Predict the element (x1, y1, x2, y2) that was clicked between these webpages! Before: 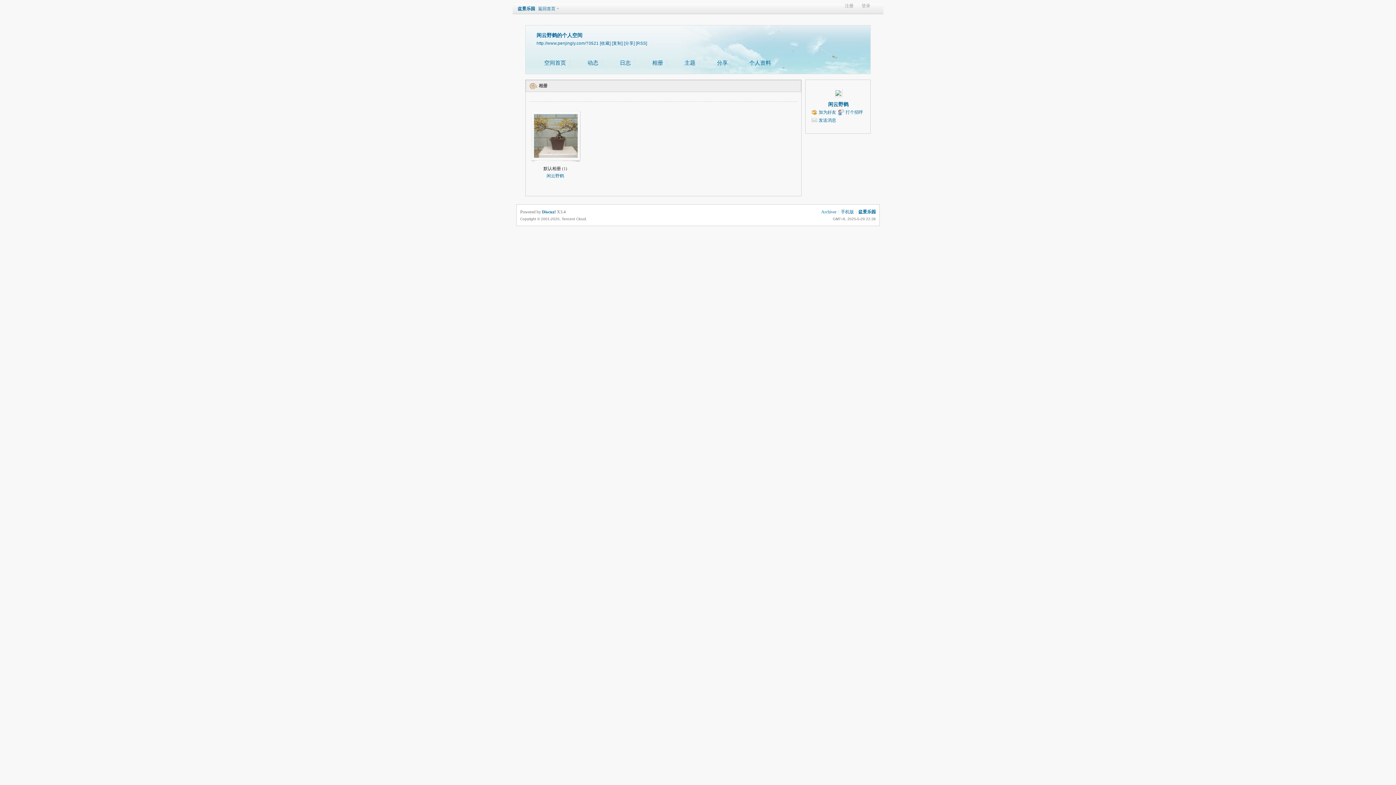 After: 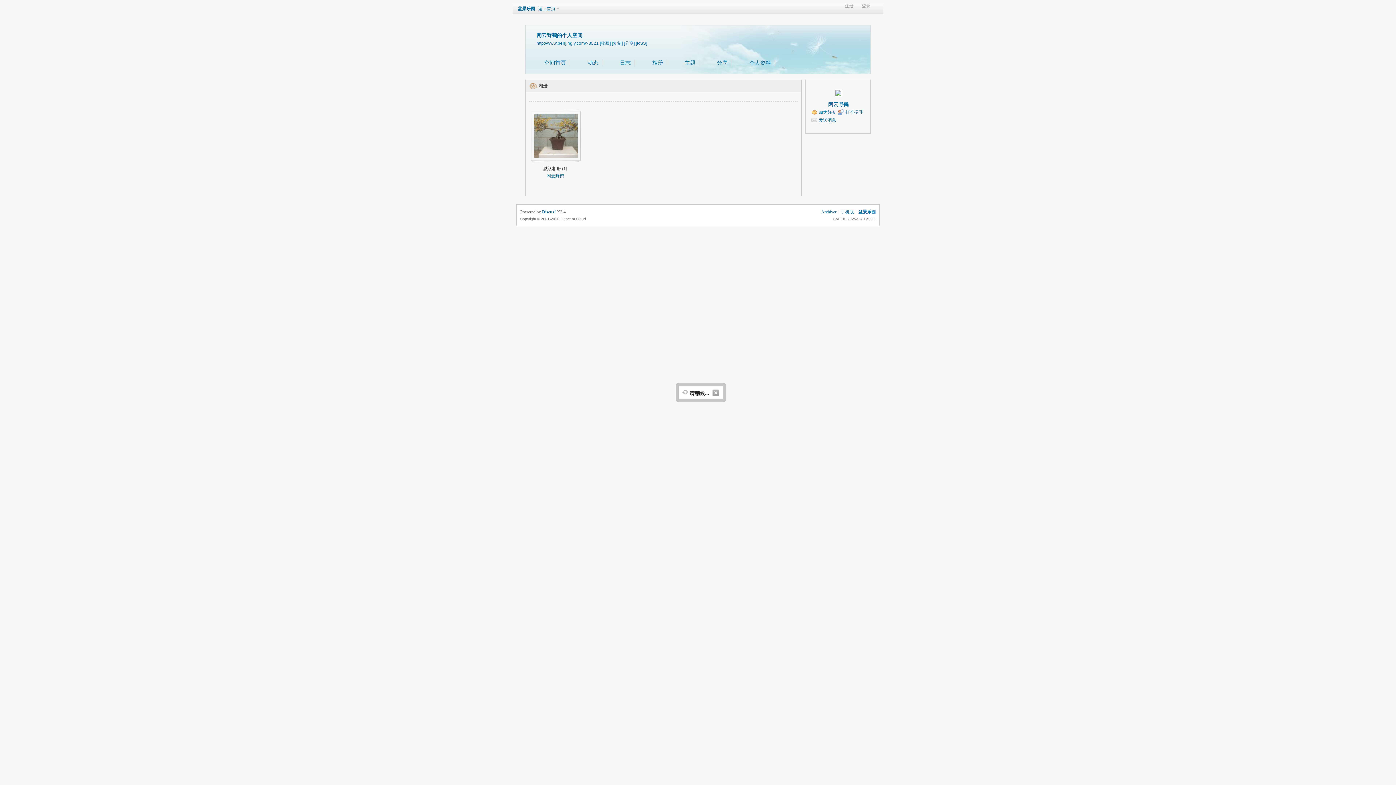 Action: bbox: (811, 109, 836, 115) label: 加为好友